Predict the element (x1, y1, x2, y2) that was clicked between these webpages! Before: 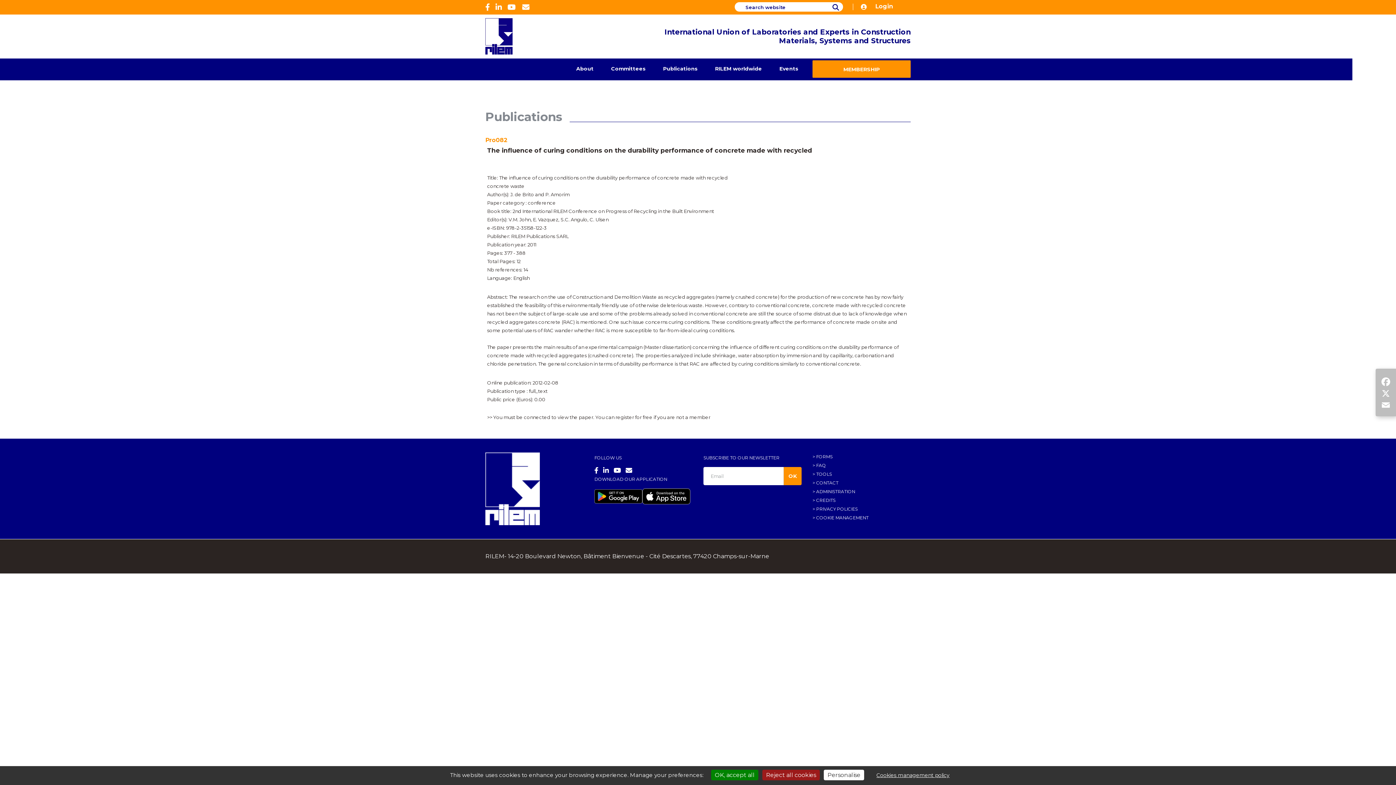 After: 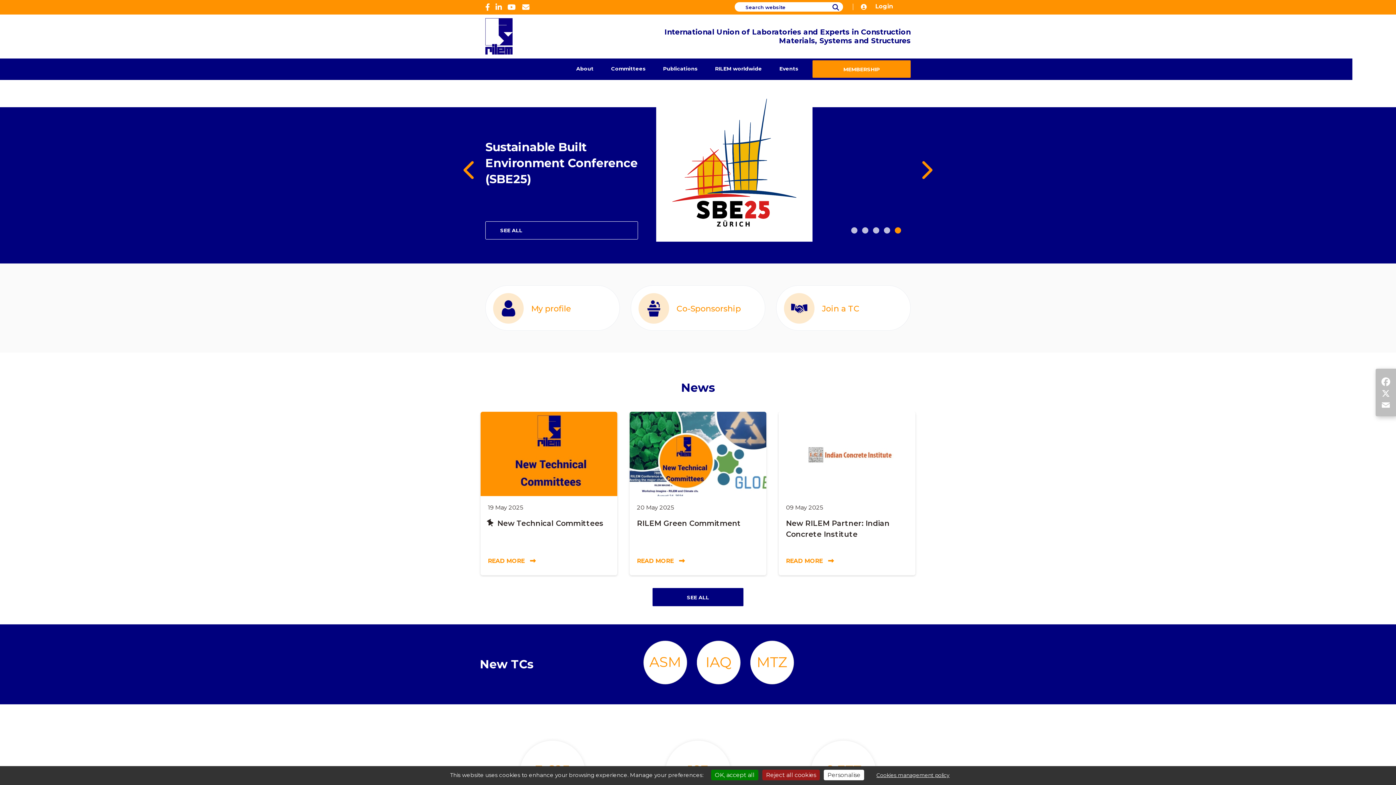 Action: bbox: (485, 485, 540, 491)